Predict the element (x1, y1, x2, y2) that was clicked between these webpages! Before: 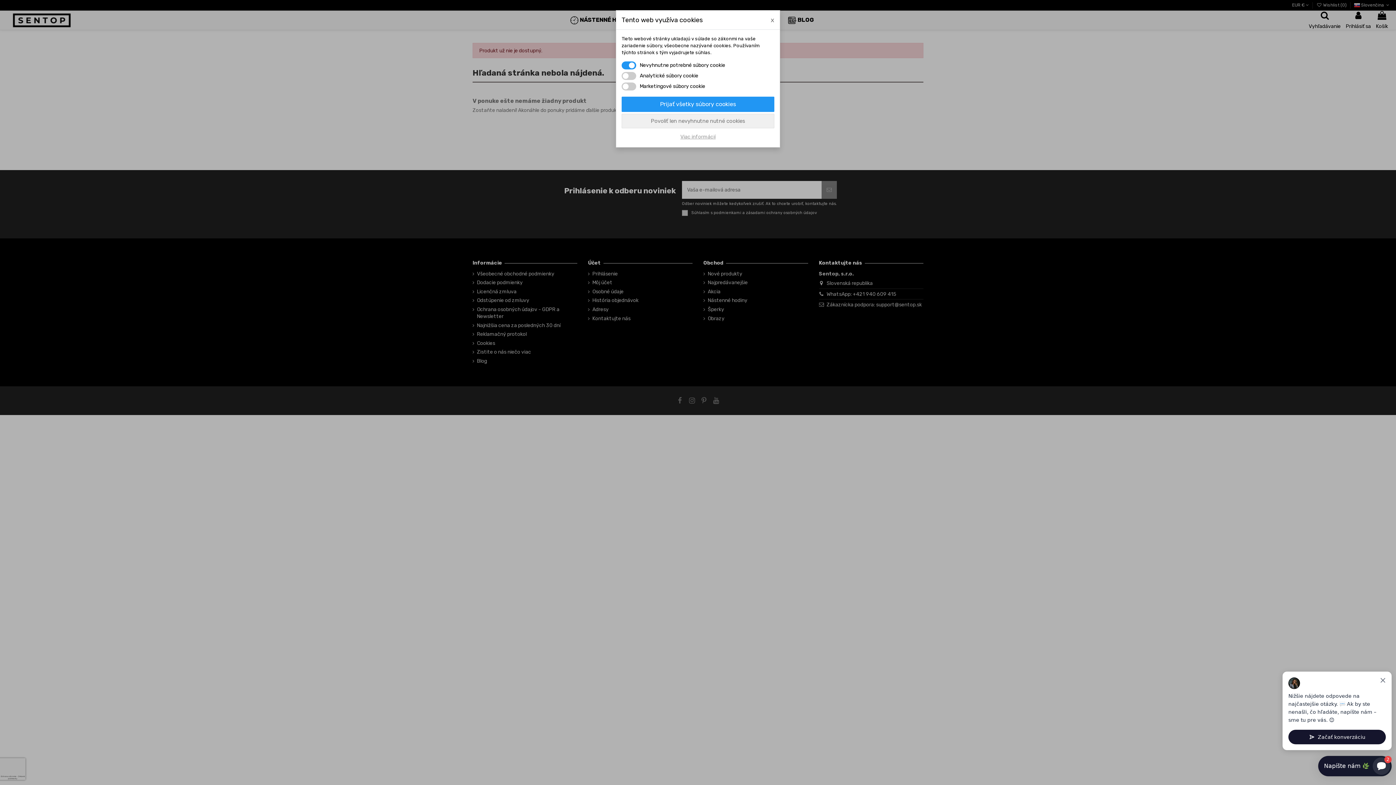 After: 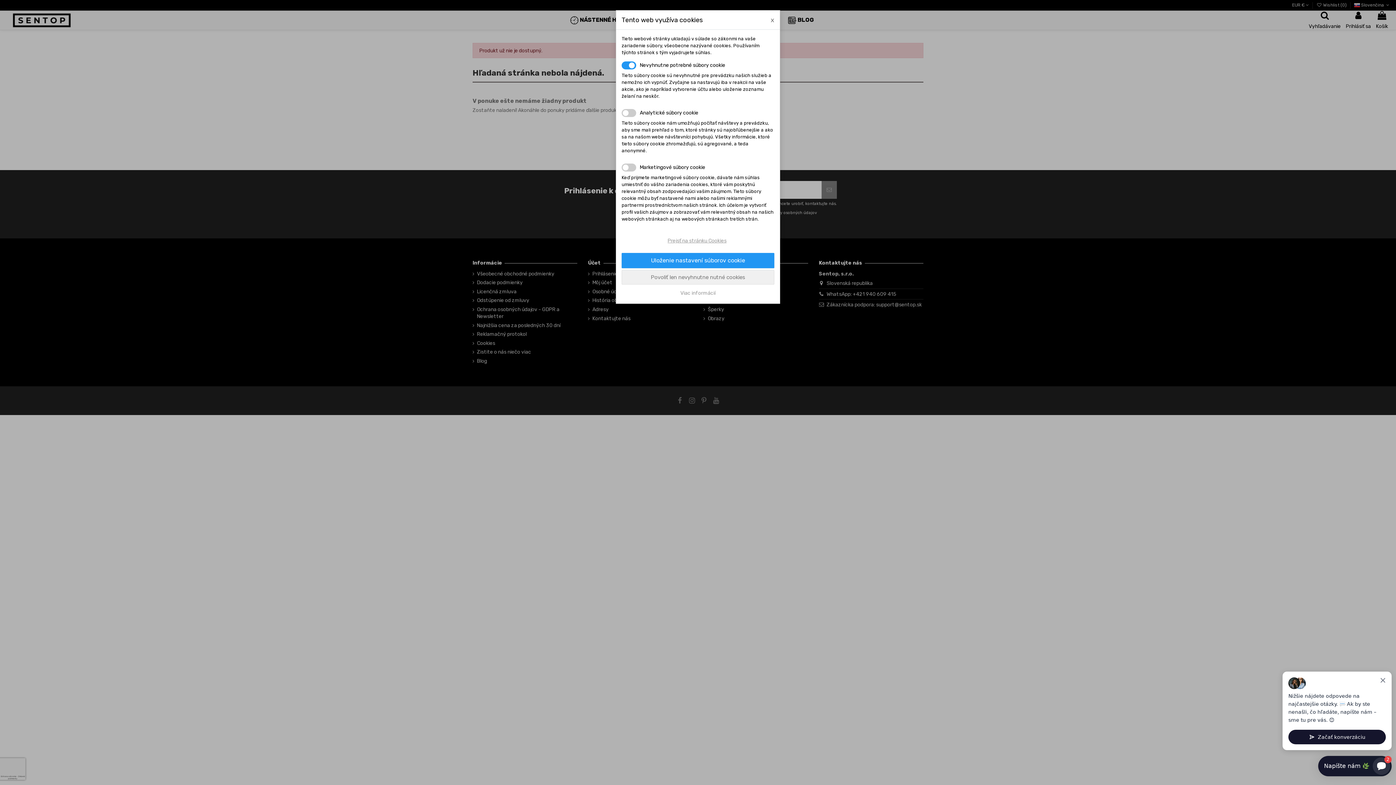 Action: bbox: (621, 133, 774, 140) label: Viac informácií